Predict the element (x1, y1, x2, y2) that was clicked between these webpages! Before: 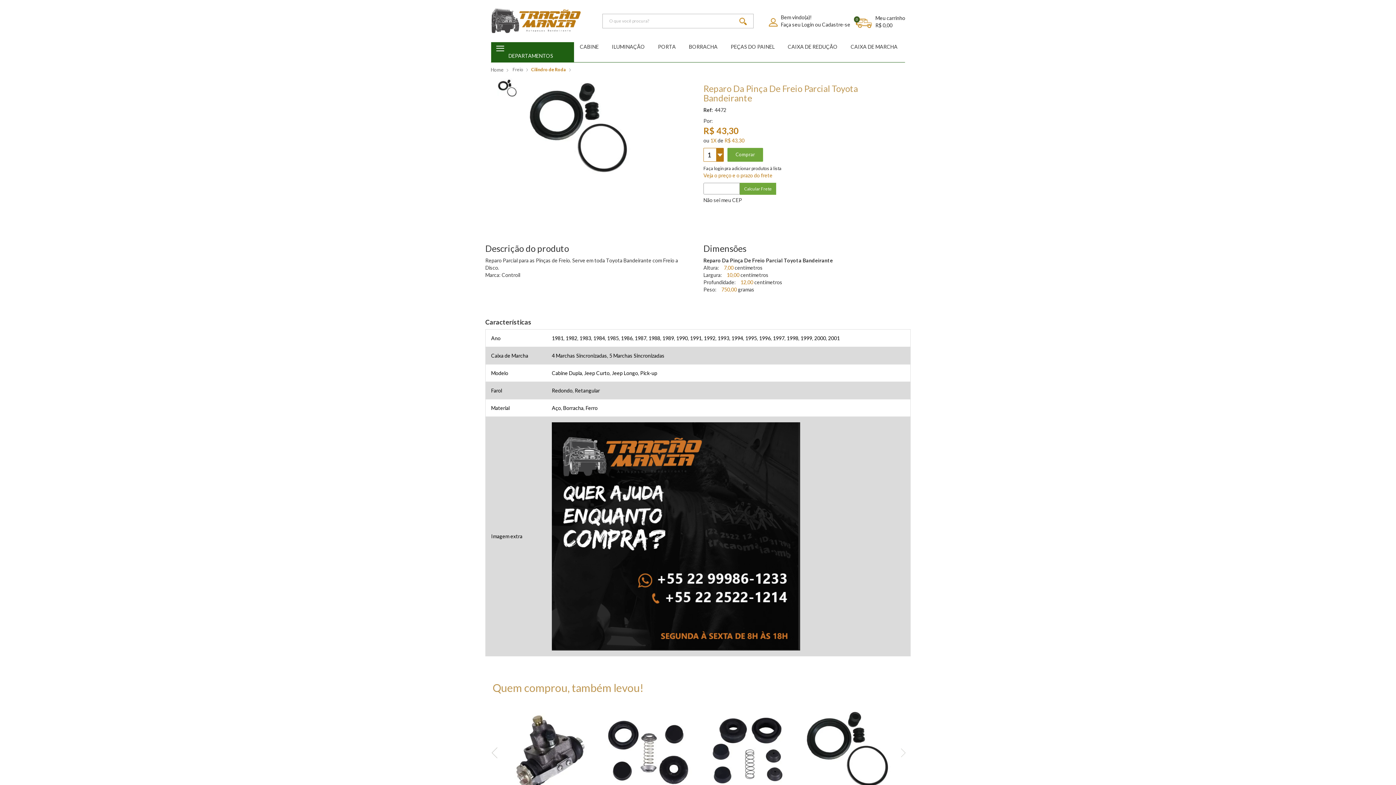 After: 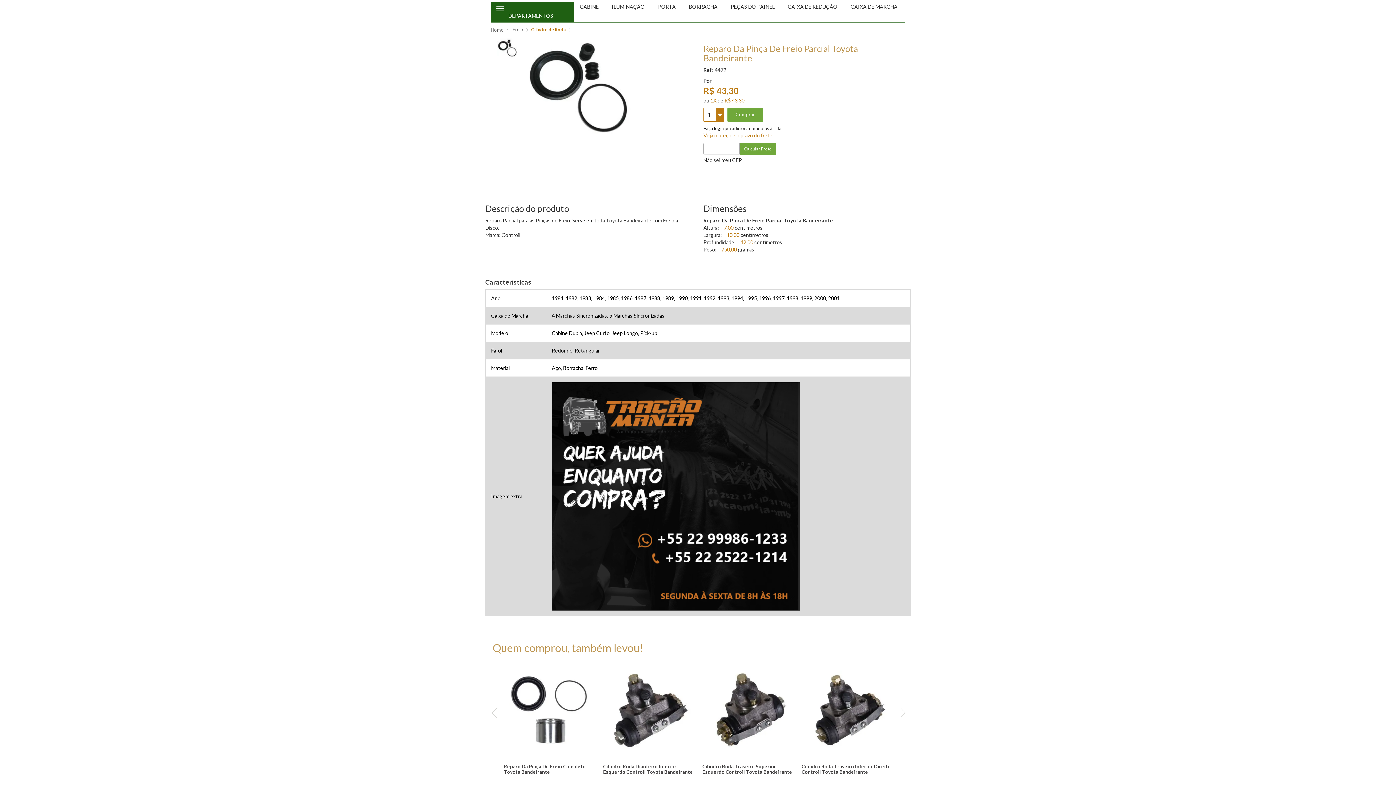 Action: bbox: (896, 681, 907, 825) label: next